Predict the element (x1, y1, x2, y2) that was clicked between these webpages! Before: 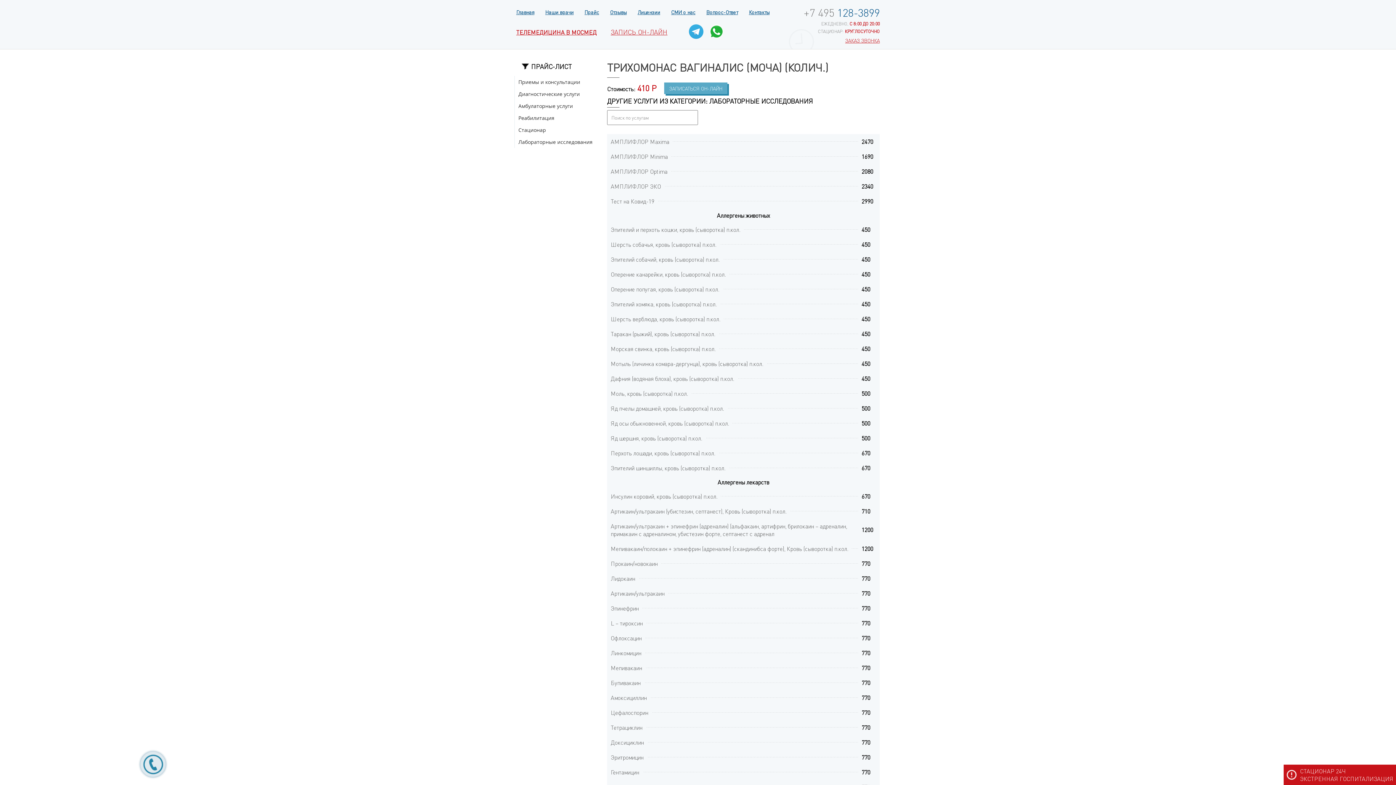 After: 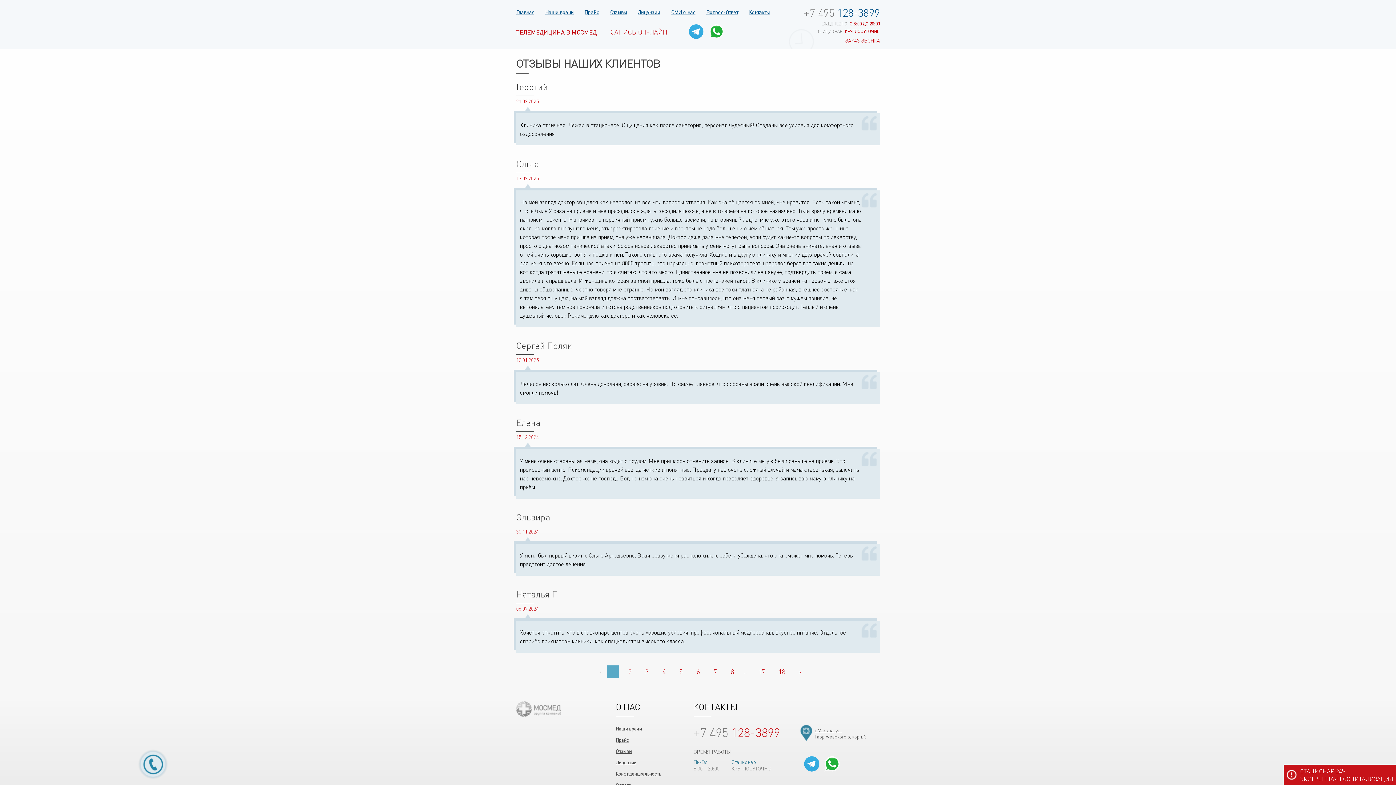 Action: label: Отзывы bbox: (610, 8, 626, 15)